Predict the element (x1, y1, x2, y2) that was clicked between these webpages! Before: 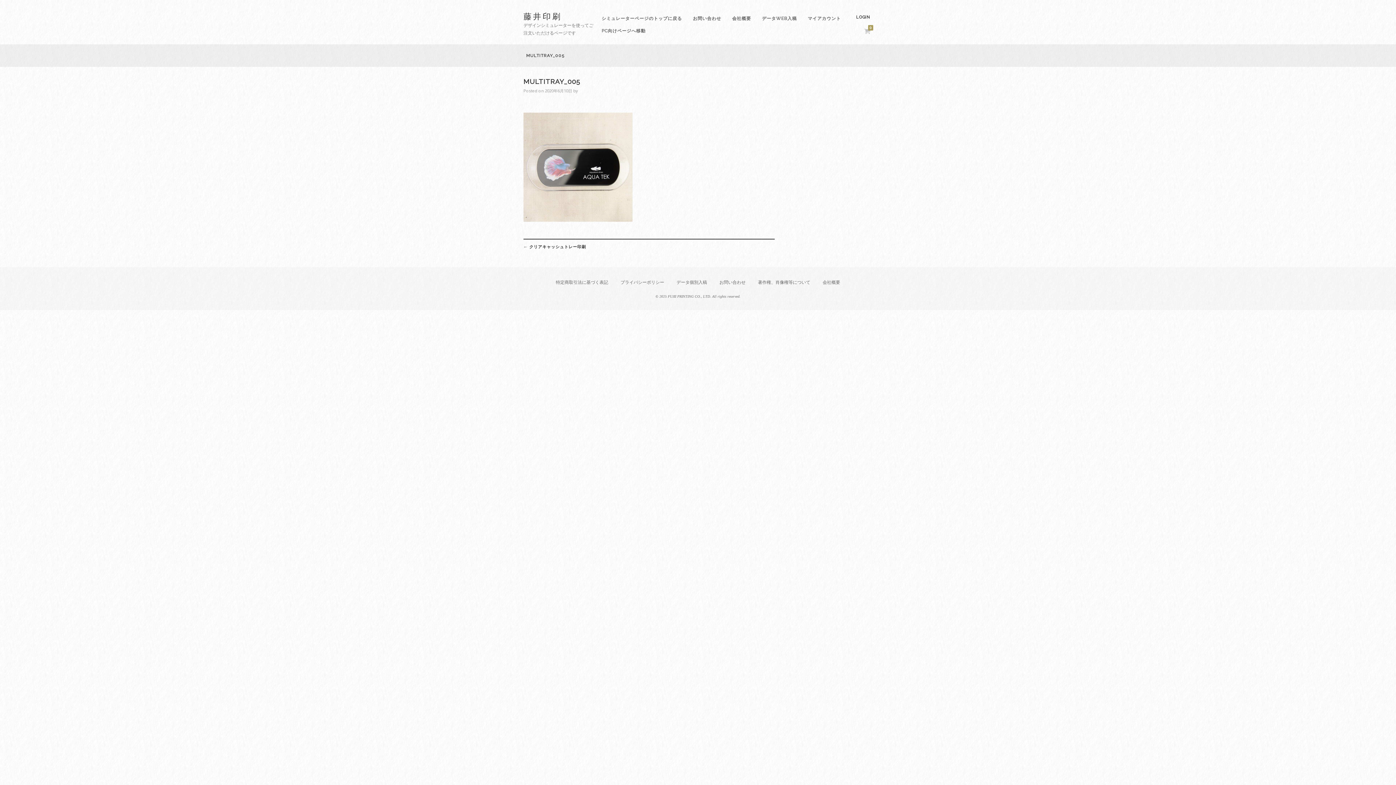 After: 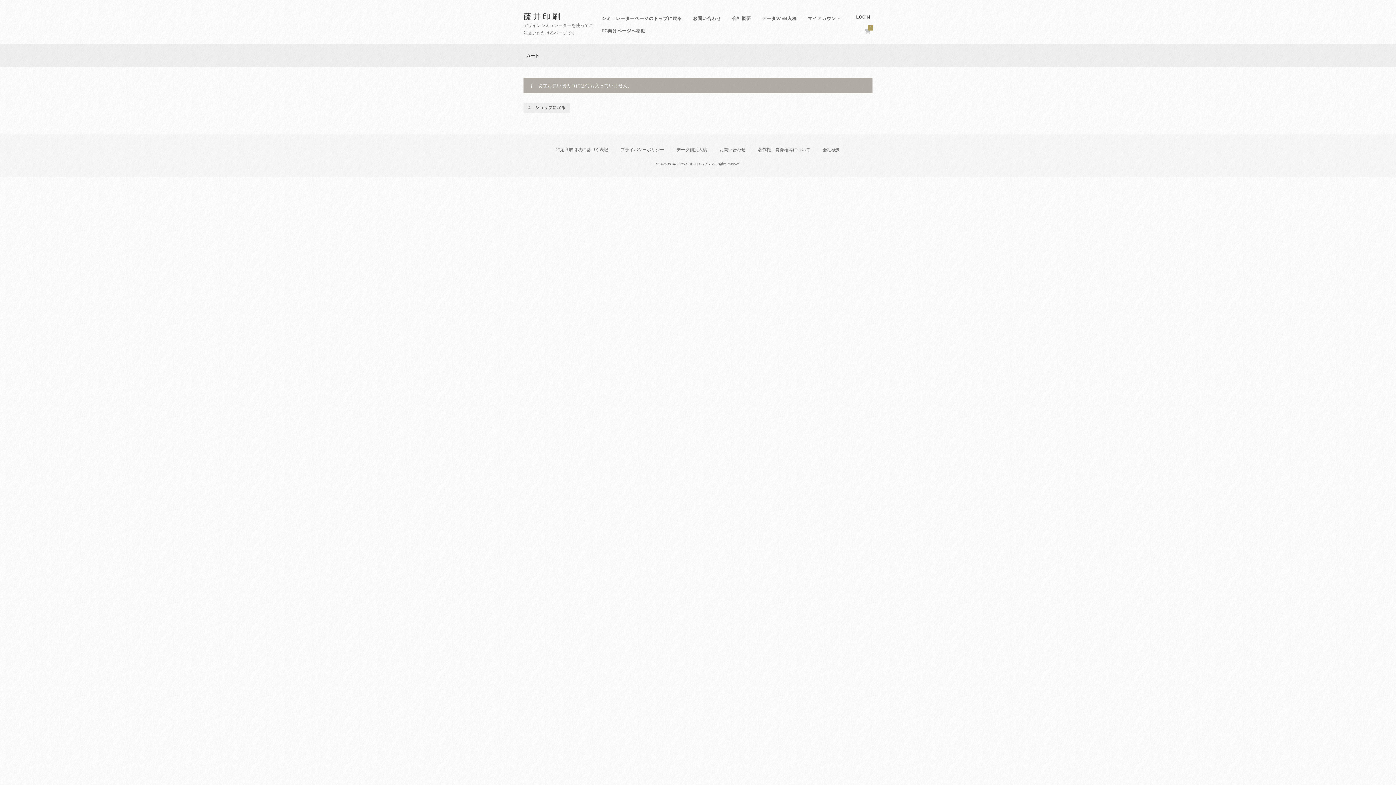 Action: label: 0 bbox: (864, 28, 870, 34)